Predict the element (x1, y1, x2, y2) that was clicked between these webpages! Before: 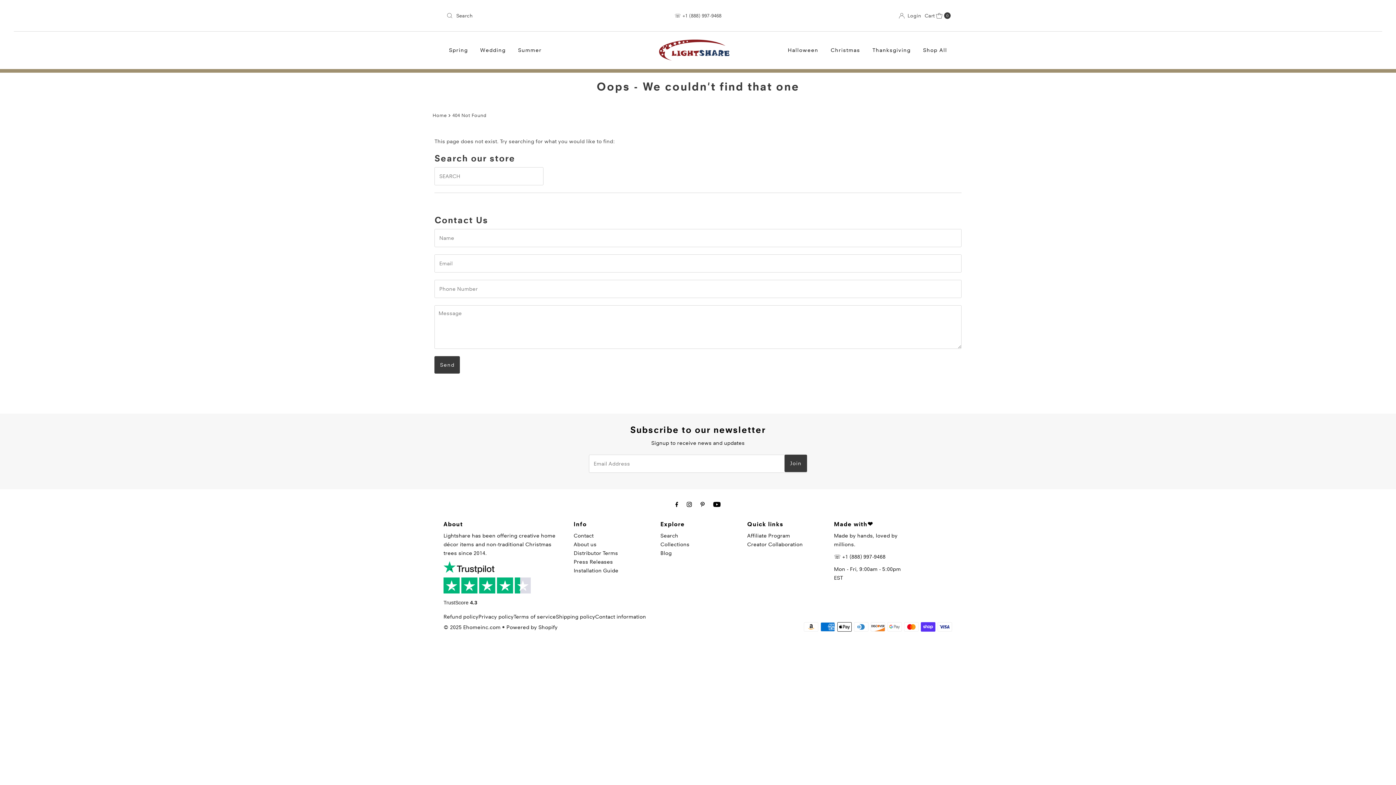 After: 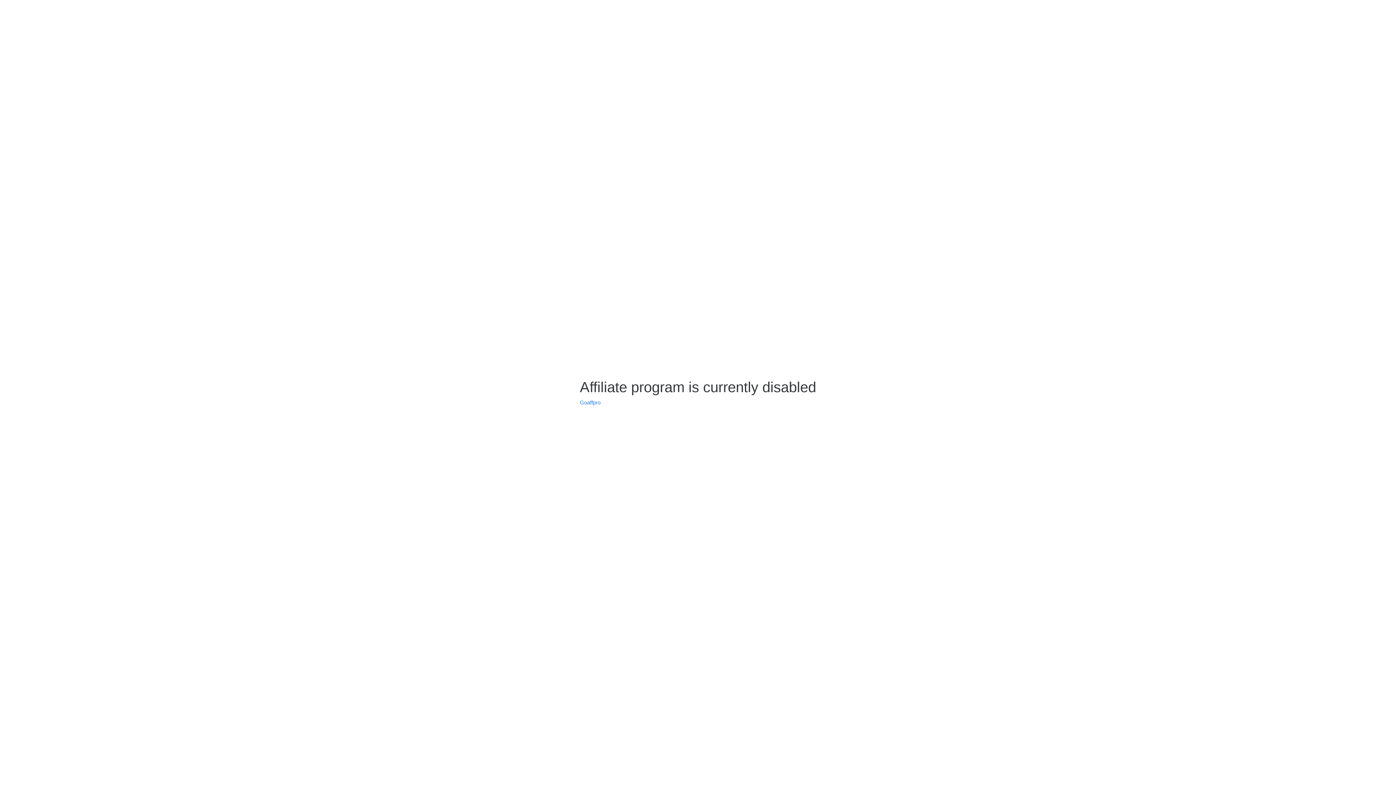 Action: label: Affiliate Program bbox: (747, 532, 790, 539)